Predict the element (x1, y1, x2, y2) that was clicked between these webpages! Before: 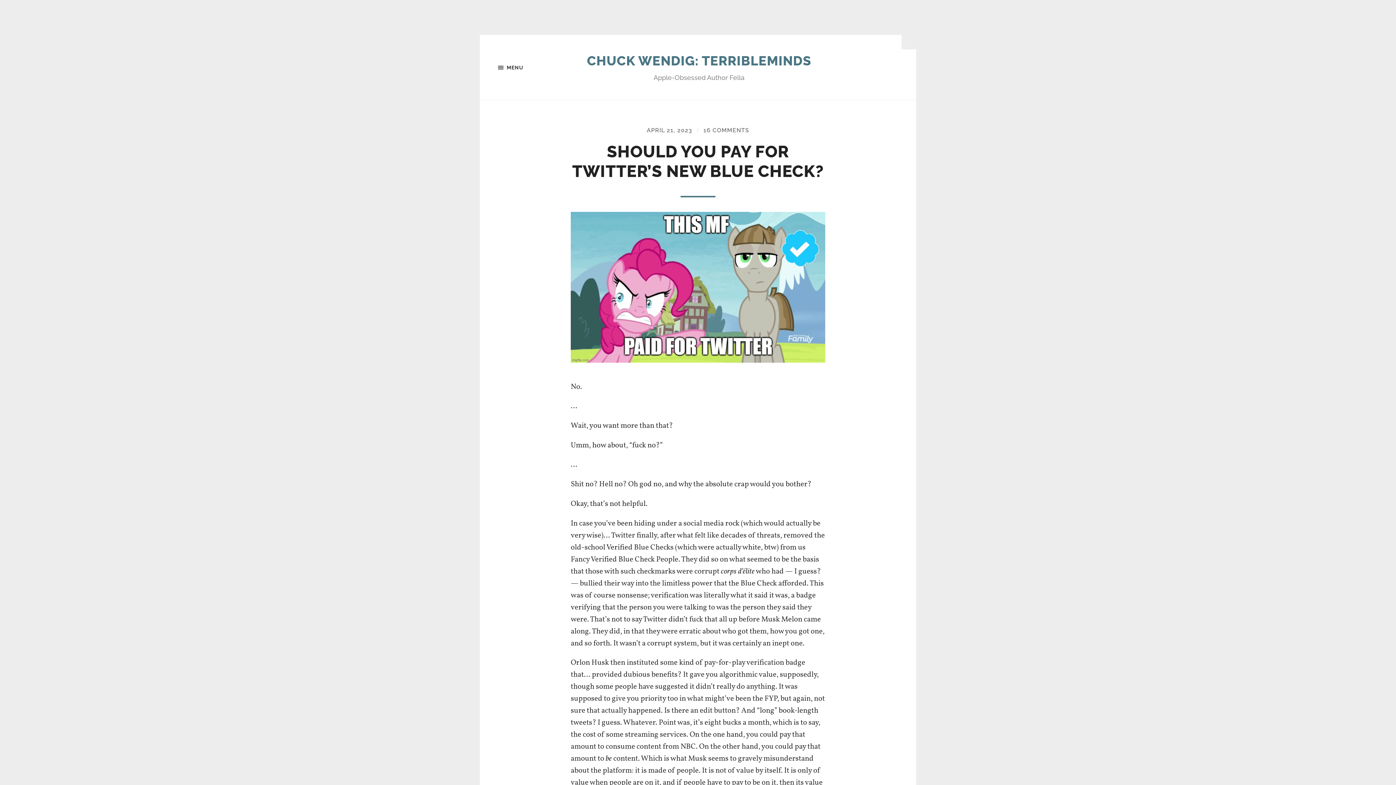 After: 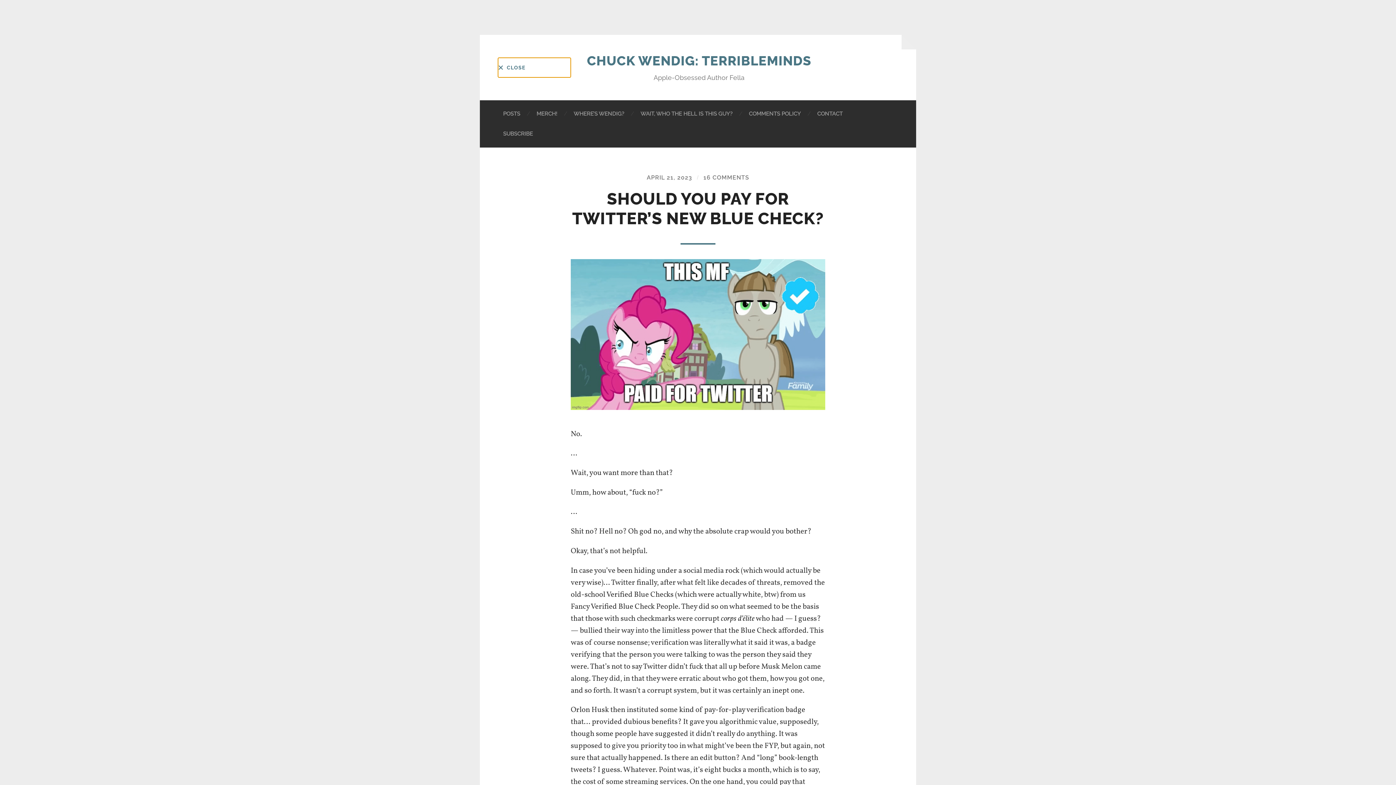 Action: bbox: (498, 57, 570, 77) label: MENU